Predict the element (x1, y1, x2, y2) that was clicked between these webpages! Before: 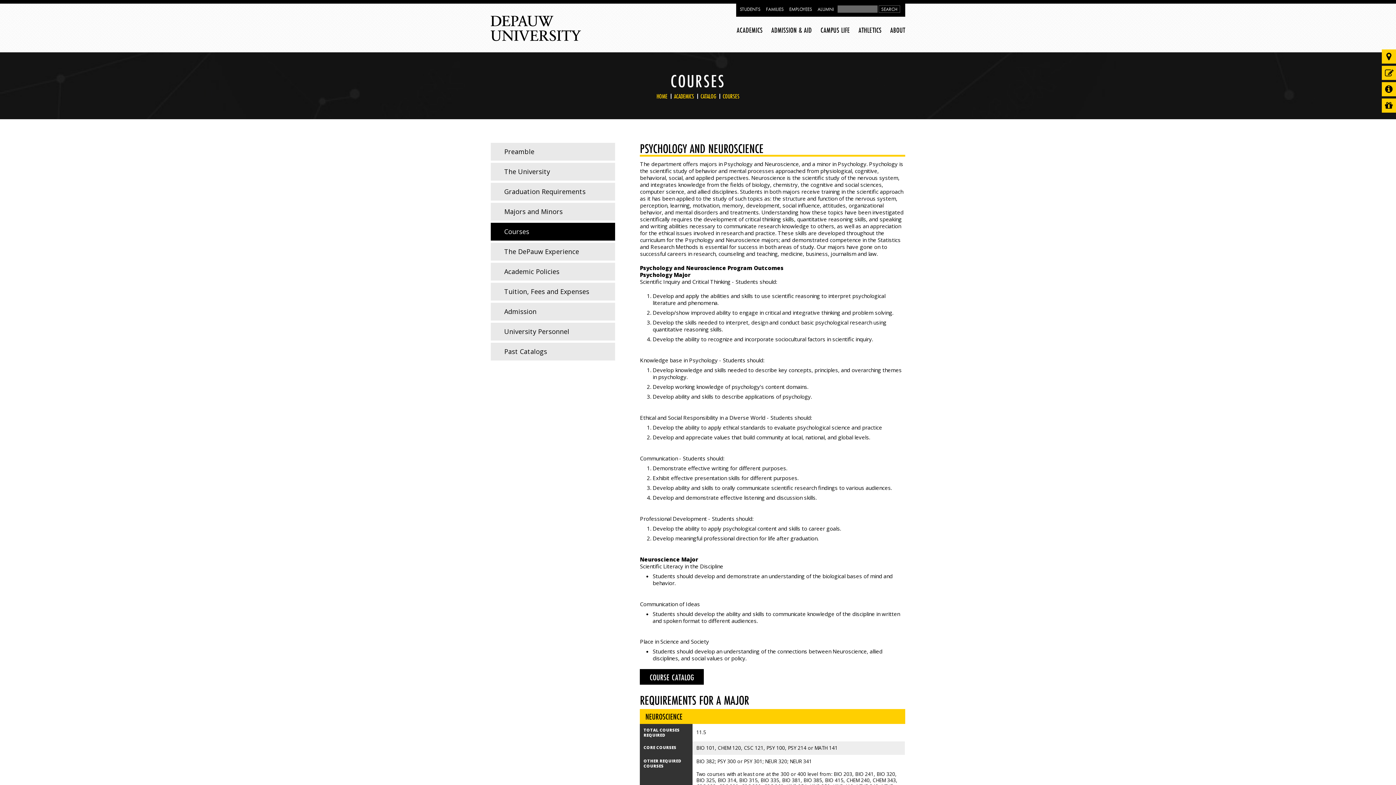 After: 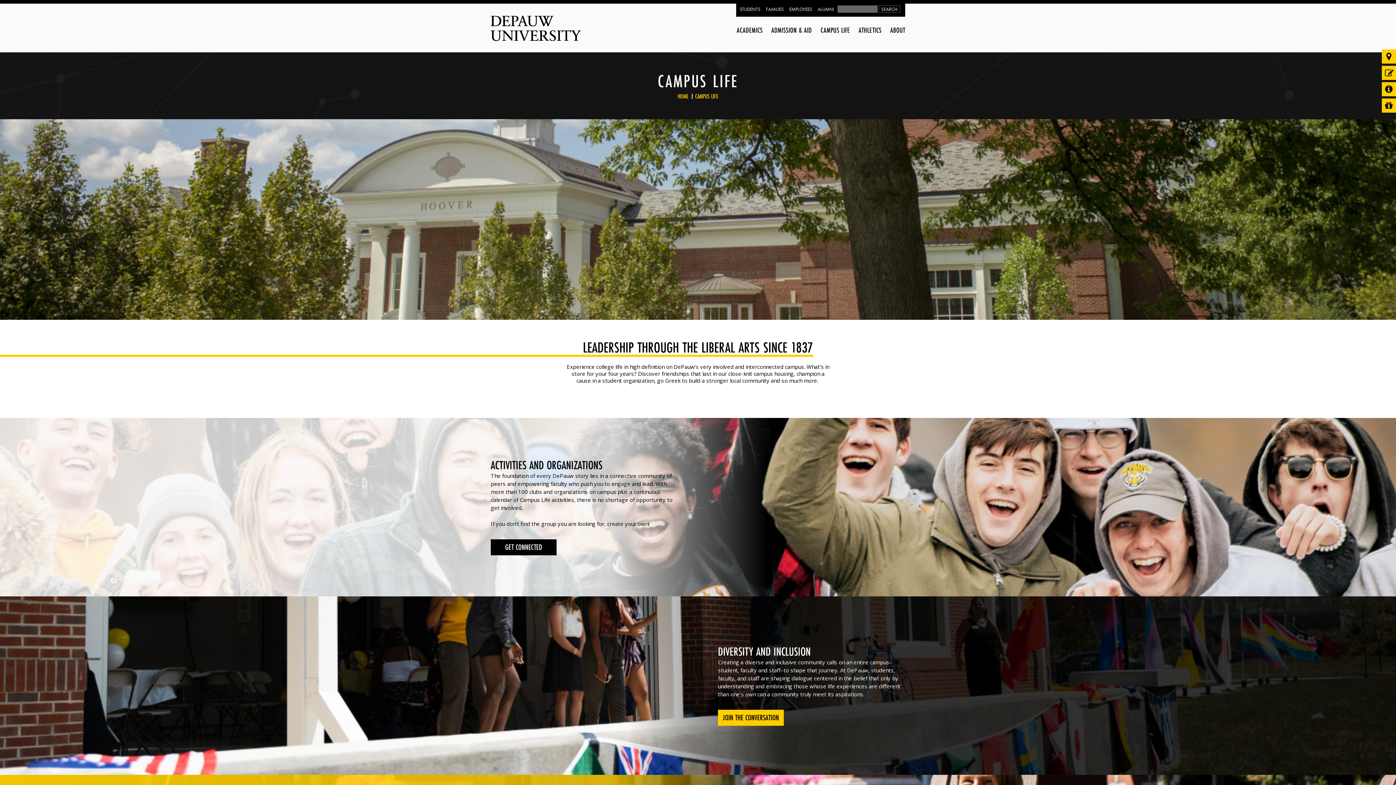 Action: bbox: (817, 21, 853, 36) label: CAMPUS LIFE